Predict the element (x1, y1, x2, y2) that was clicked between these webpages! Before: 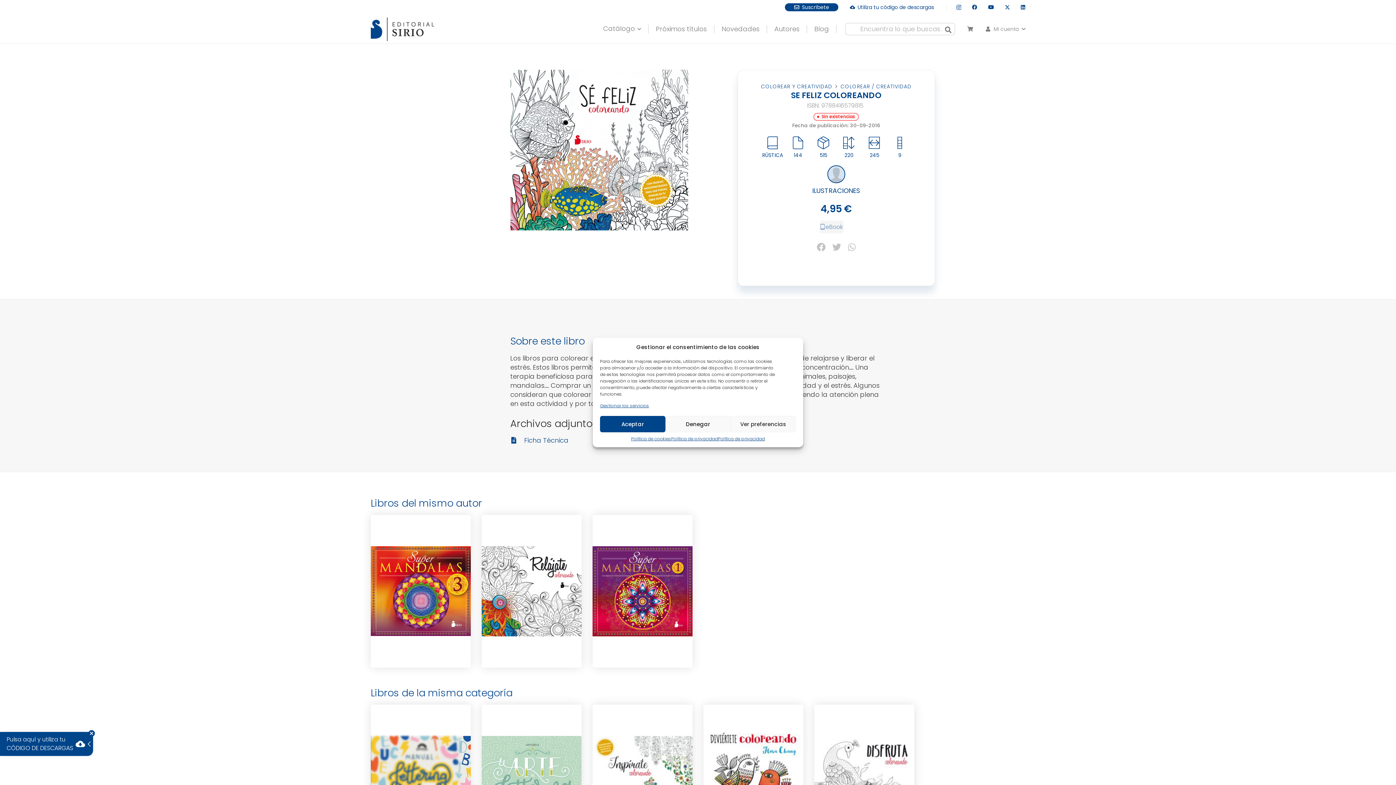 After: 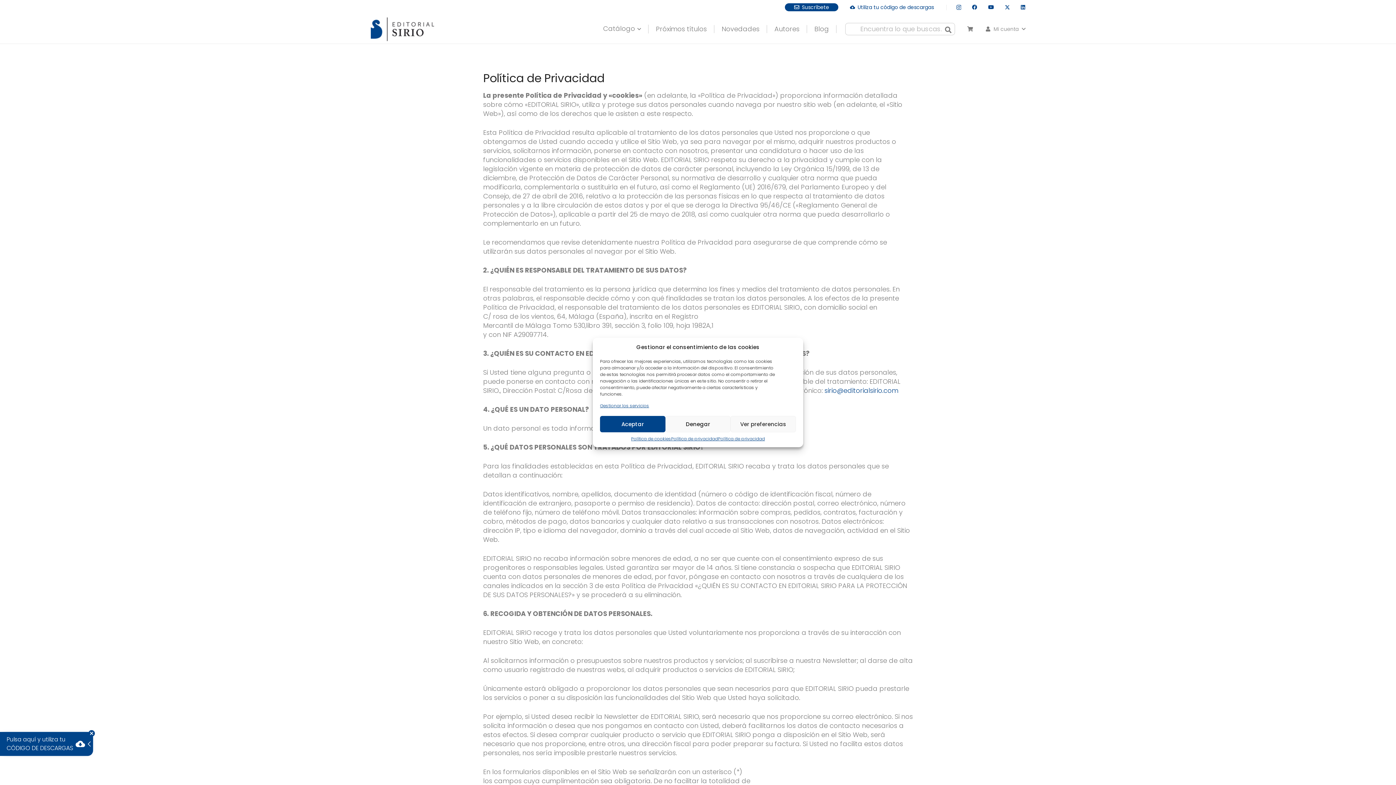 Action: bbox: (718, 436, 765, 442) label: Política de privacidad